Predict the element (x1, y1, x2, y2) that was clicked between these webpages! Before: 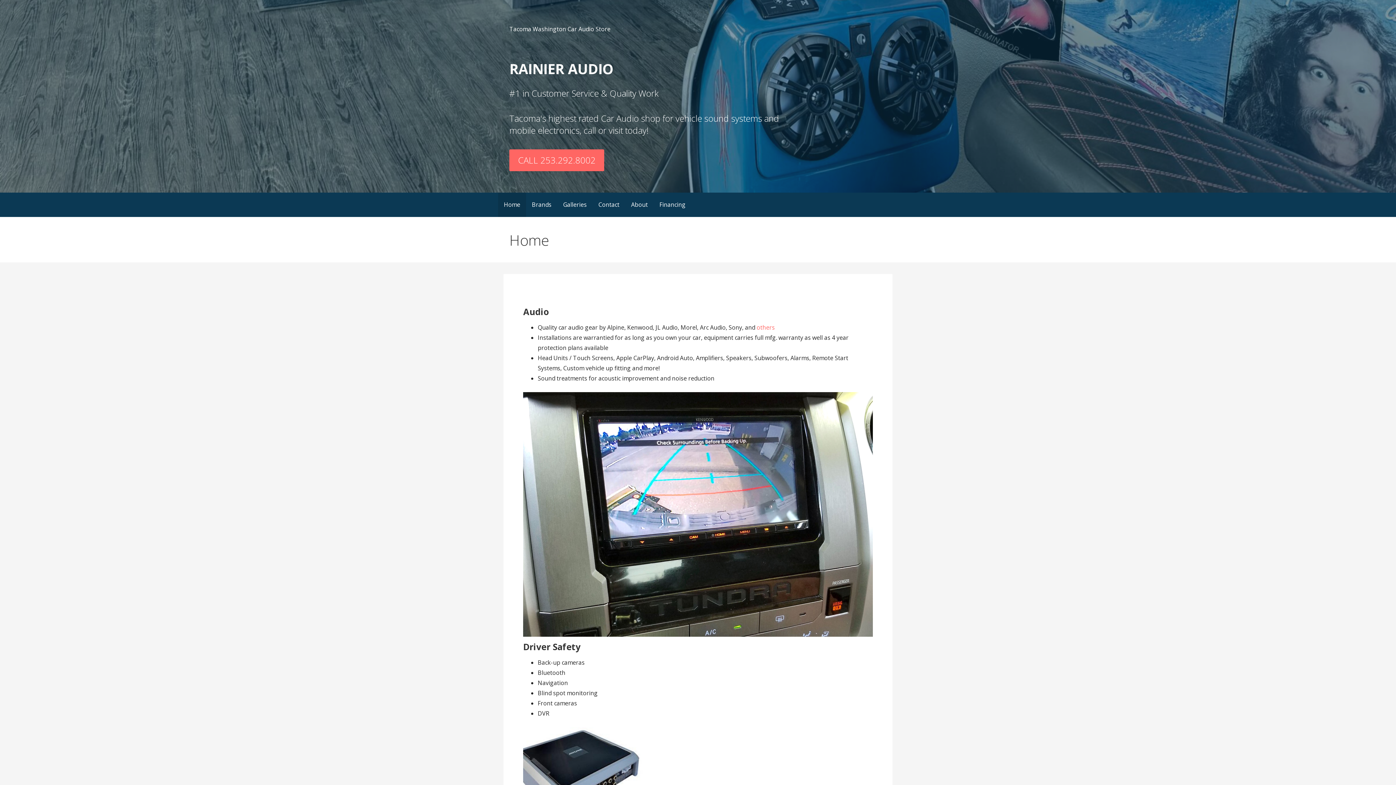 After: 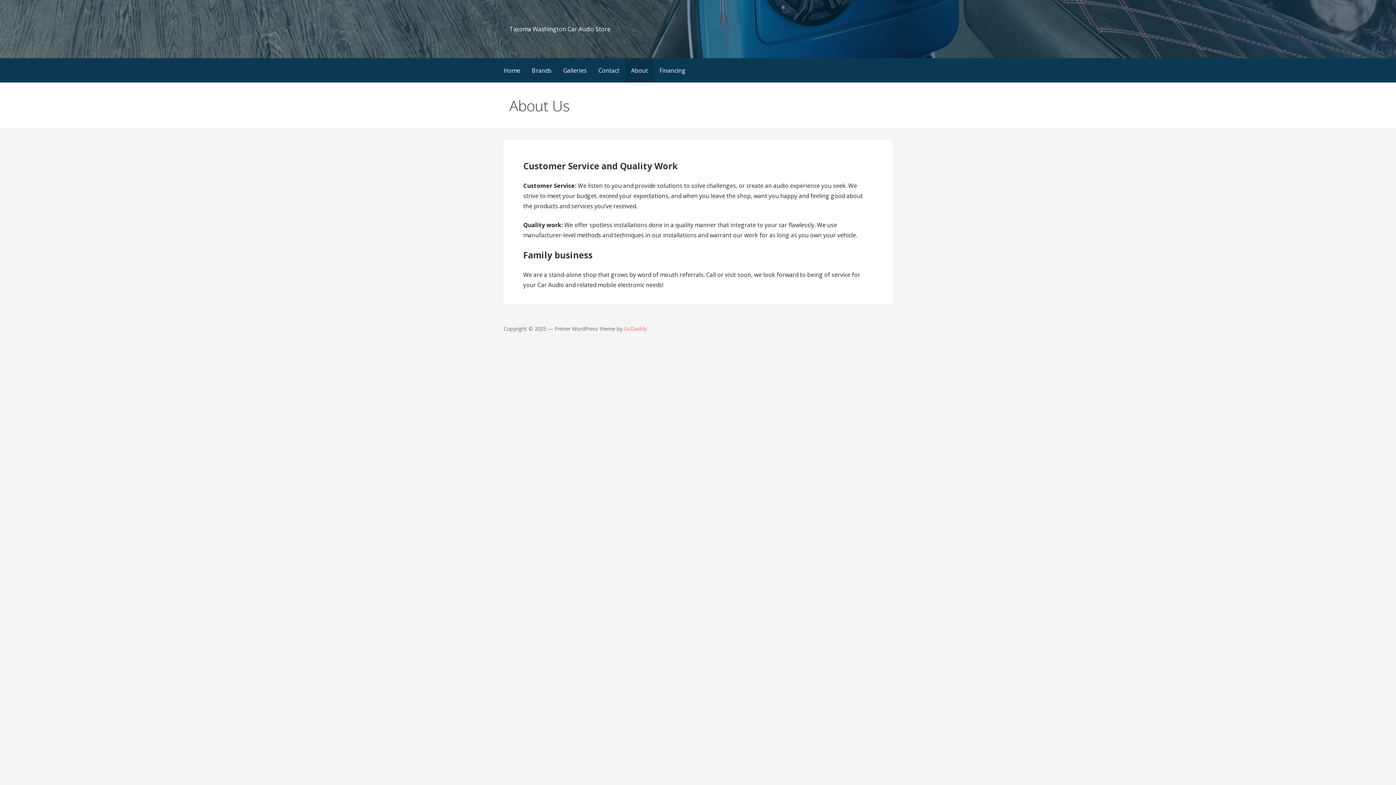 Action: label: About bbox: (625, 192, 653, 217)